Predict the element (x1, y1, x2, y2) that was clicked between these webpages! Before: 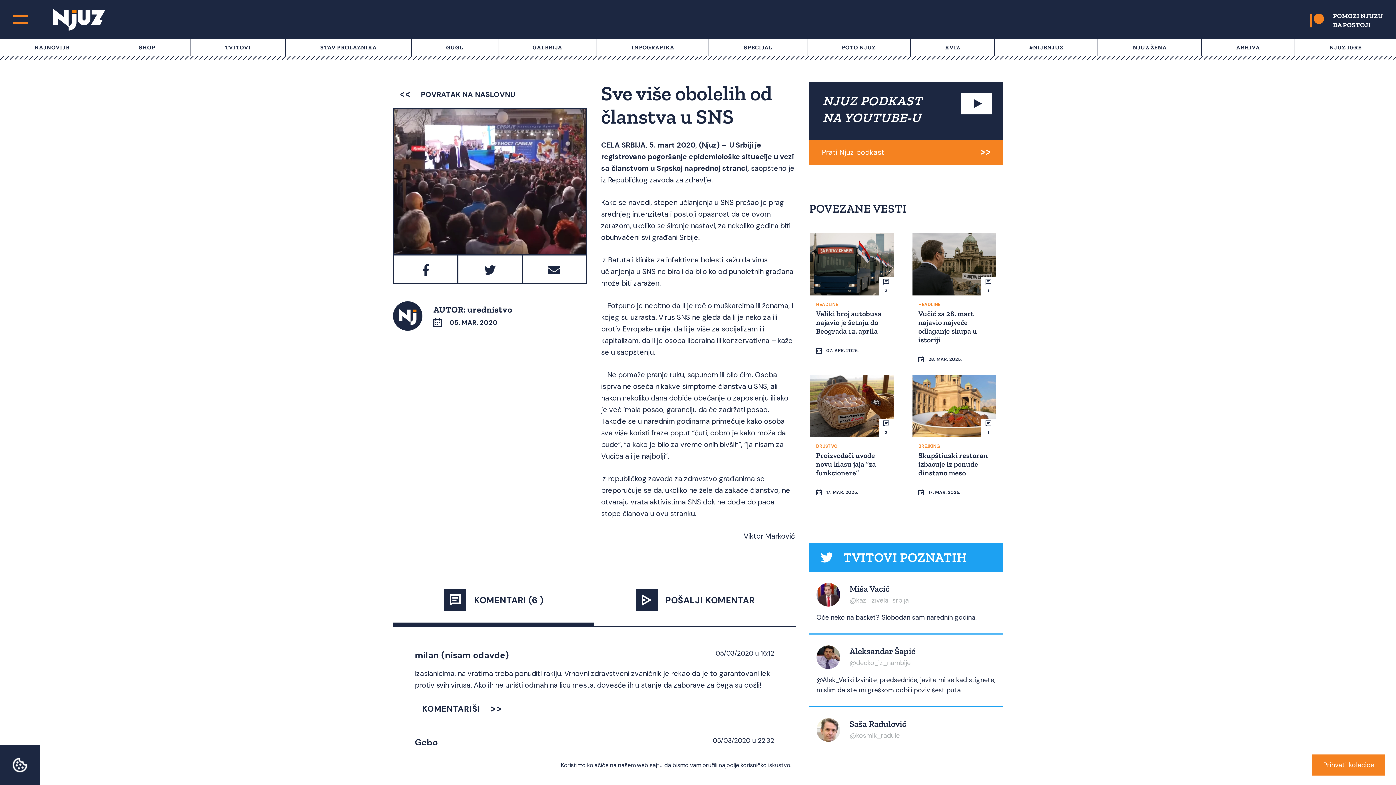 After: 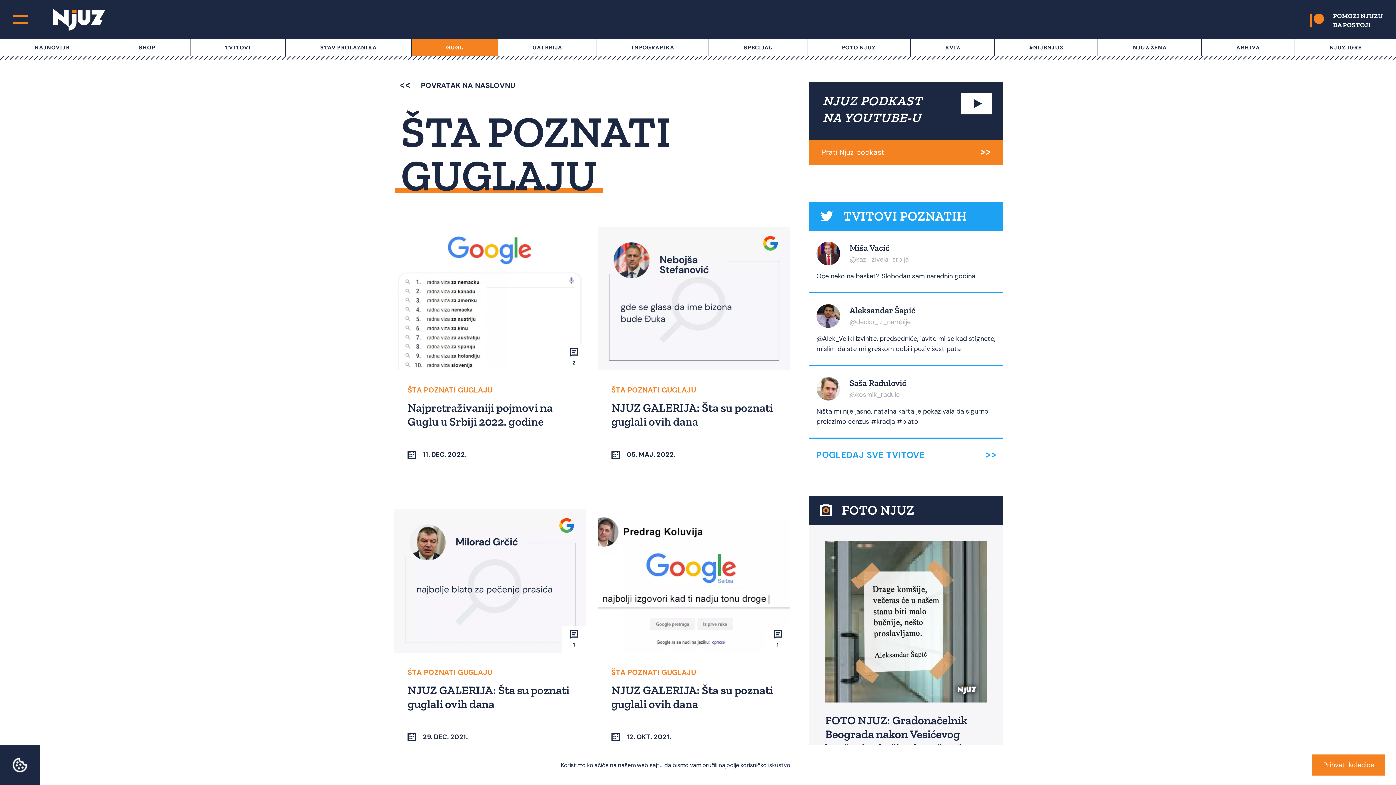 Action: bbox: (446, 39, 463, 55) label: GUGL